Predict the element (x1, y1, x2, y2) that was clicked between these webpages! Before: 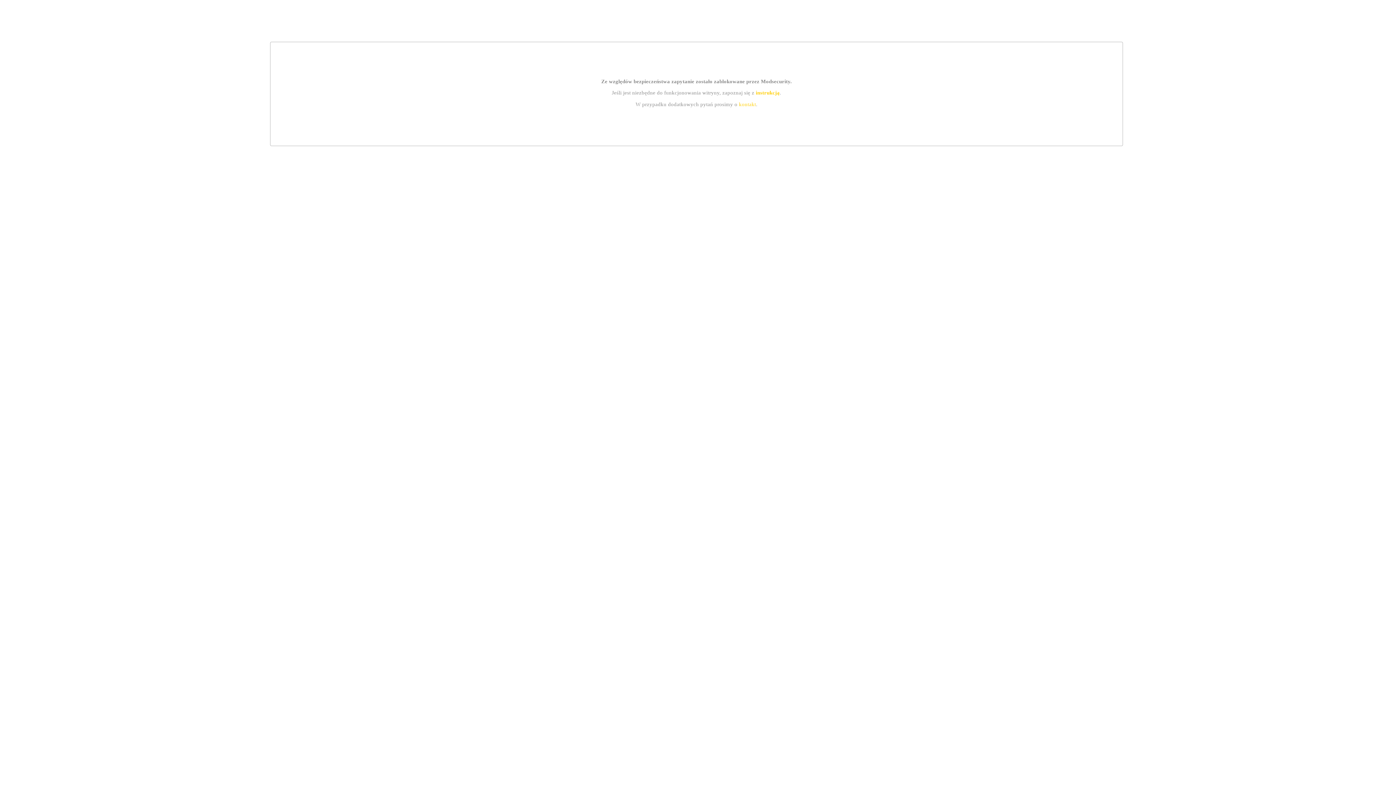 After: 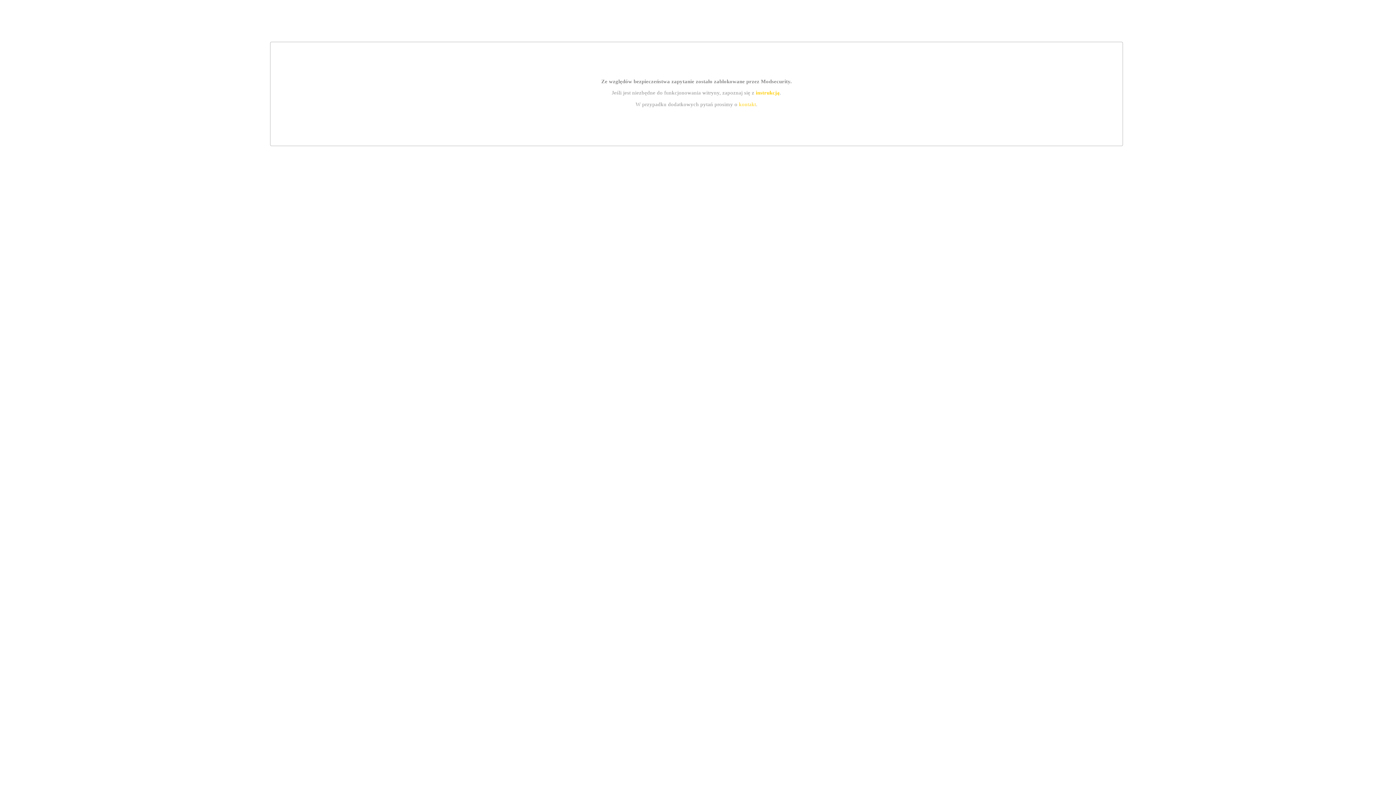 Action: label: kontakt bbox: (739, 101, 756, 107)